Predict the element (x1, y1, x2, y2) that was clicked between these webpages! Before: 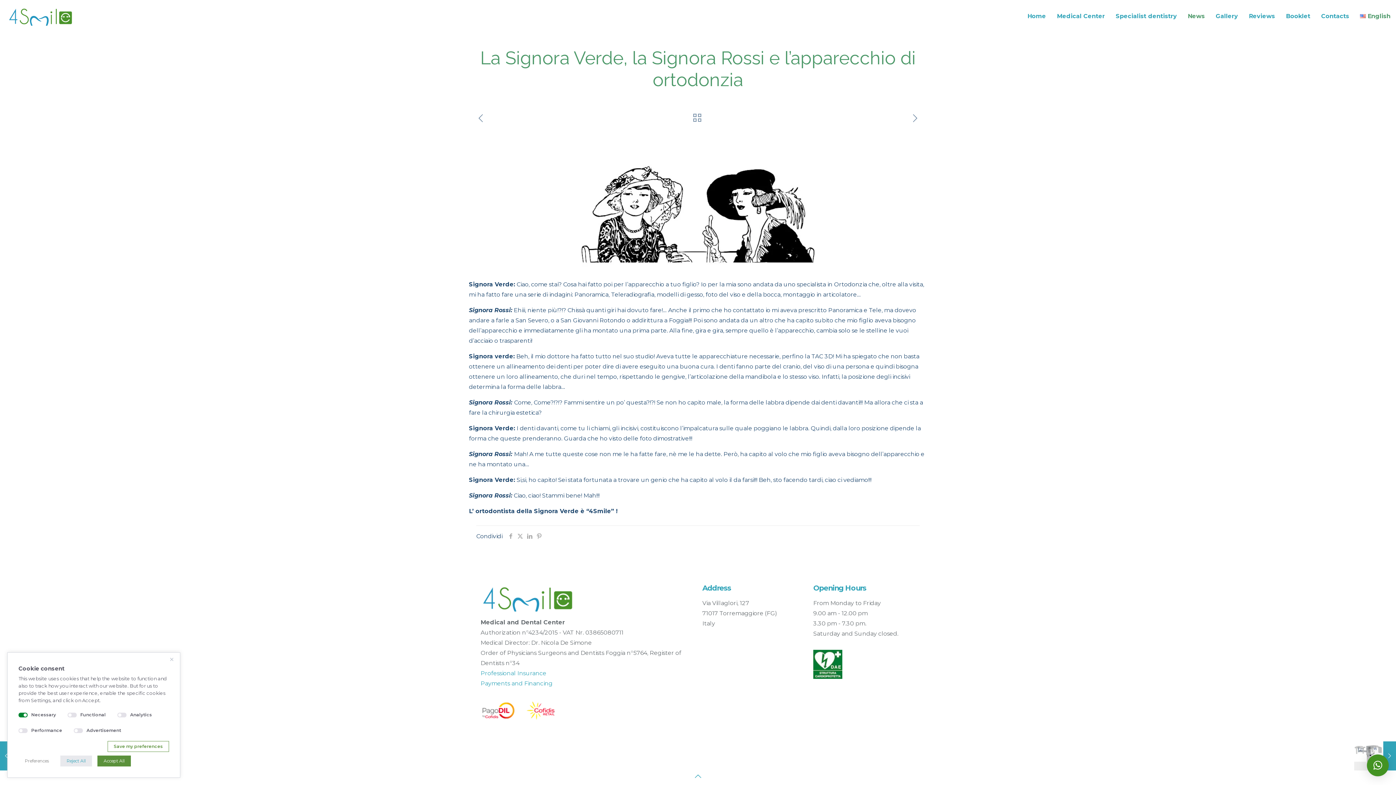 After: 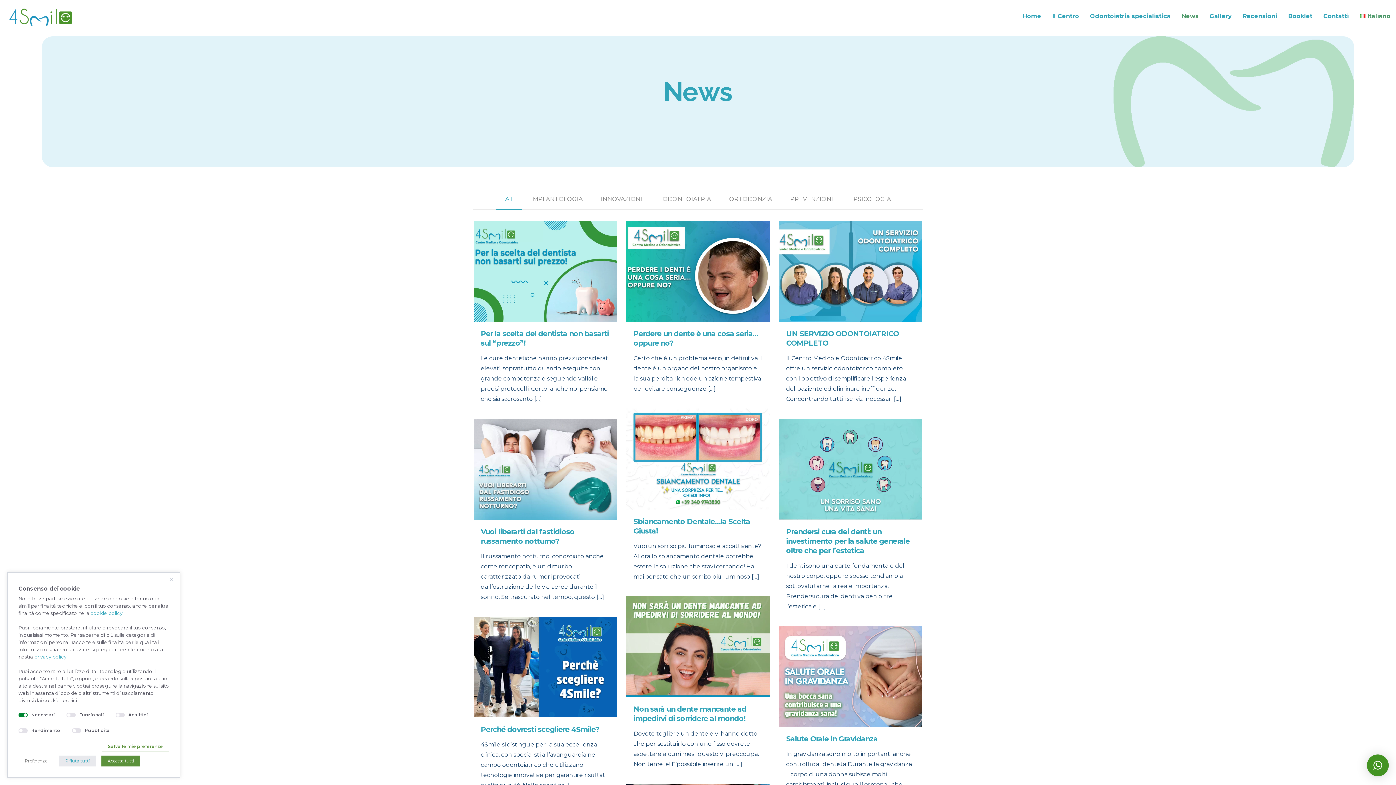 Action: bbox: (1182, 0, 1210, 32) label: News